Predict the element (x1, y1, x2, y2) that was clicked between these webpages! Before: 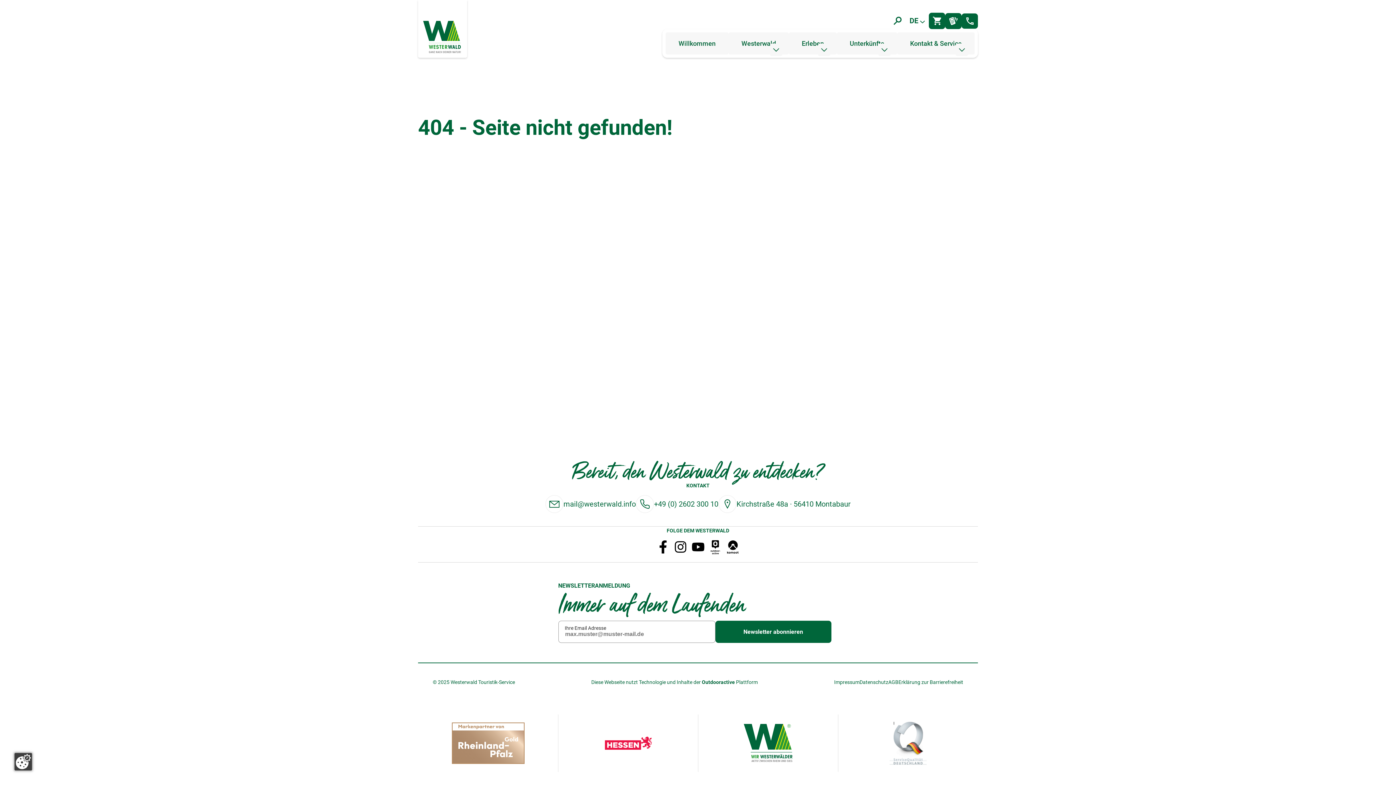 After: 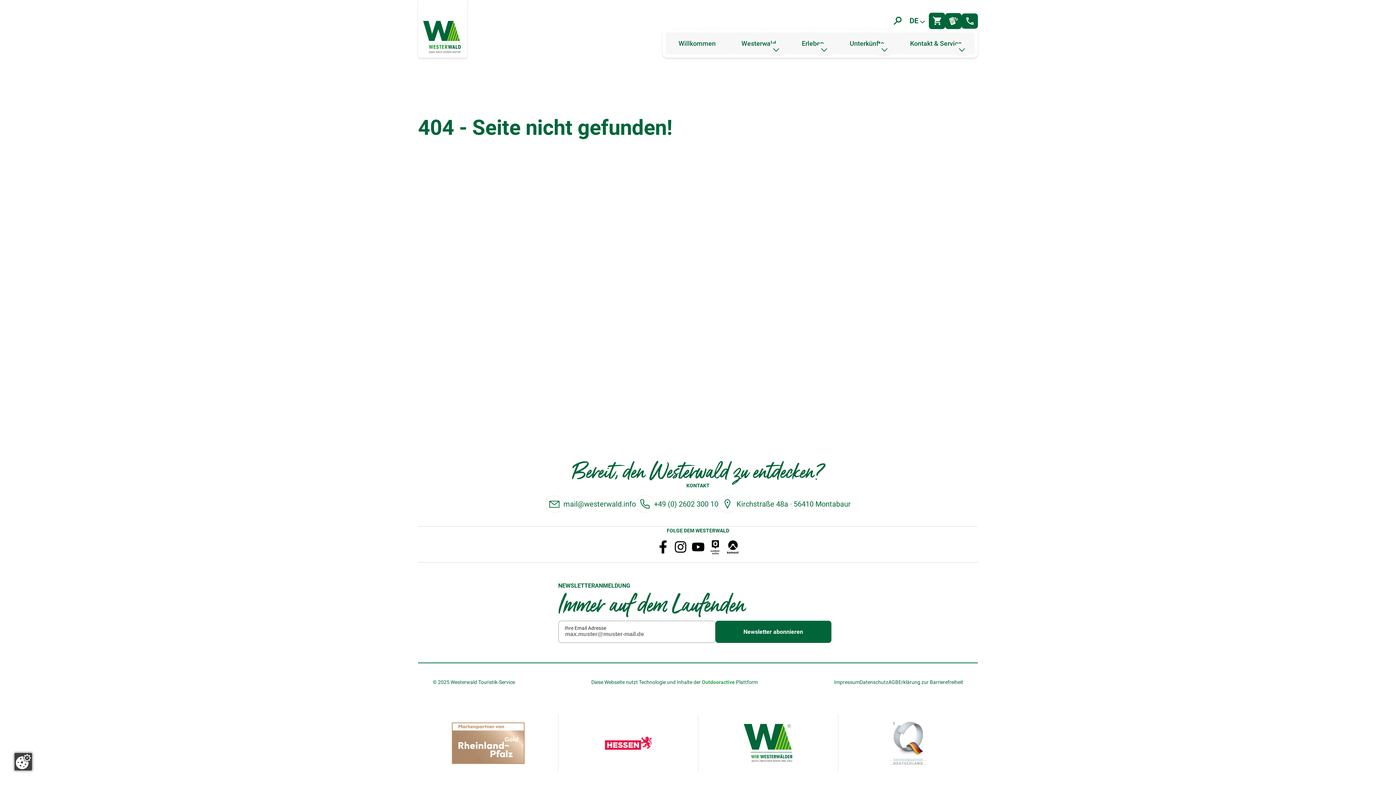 Action: label: Outdooractive bbox: (702, 679, 735, 685)